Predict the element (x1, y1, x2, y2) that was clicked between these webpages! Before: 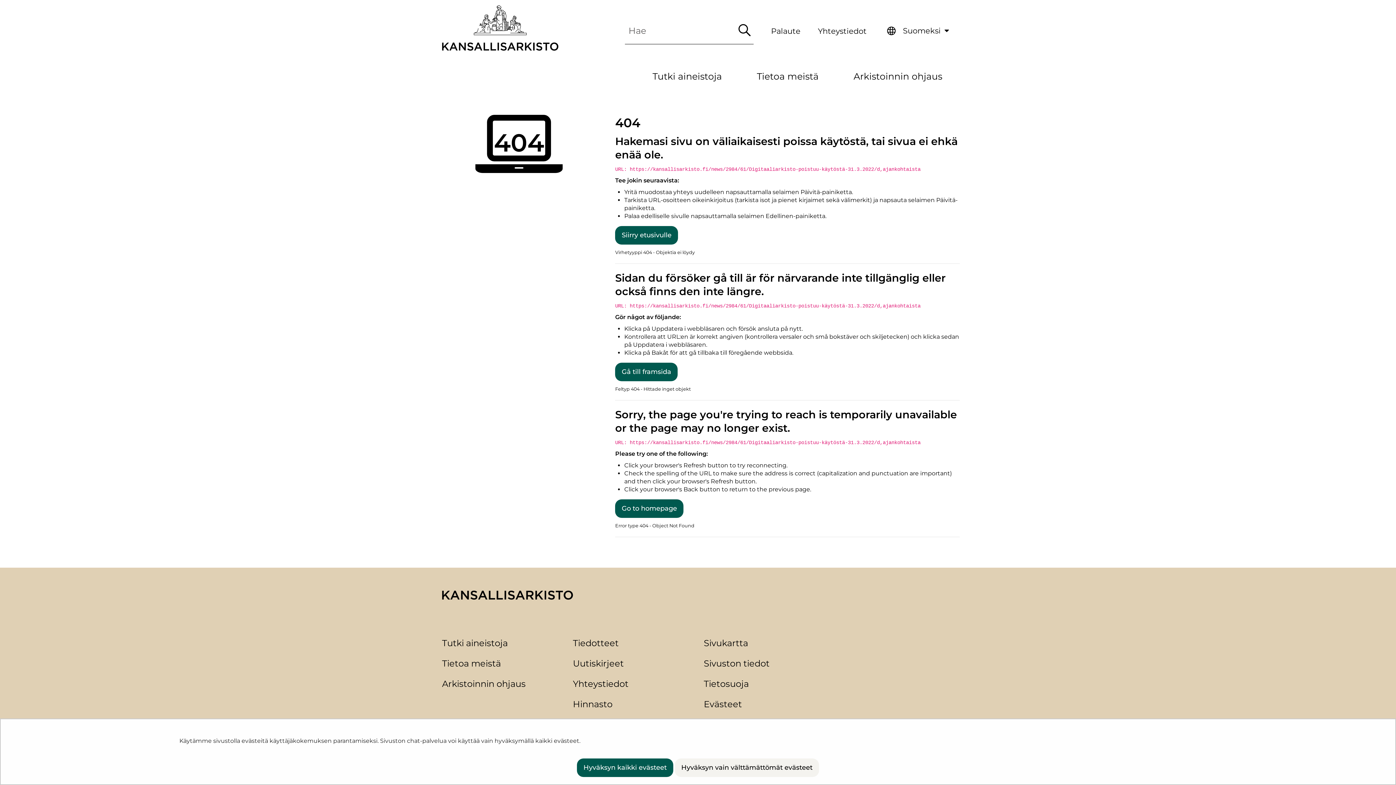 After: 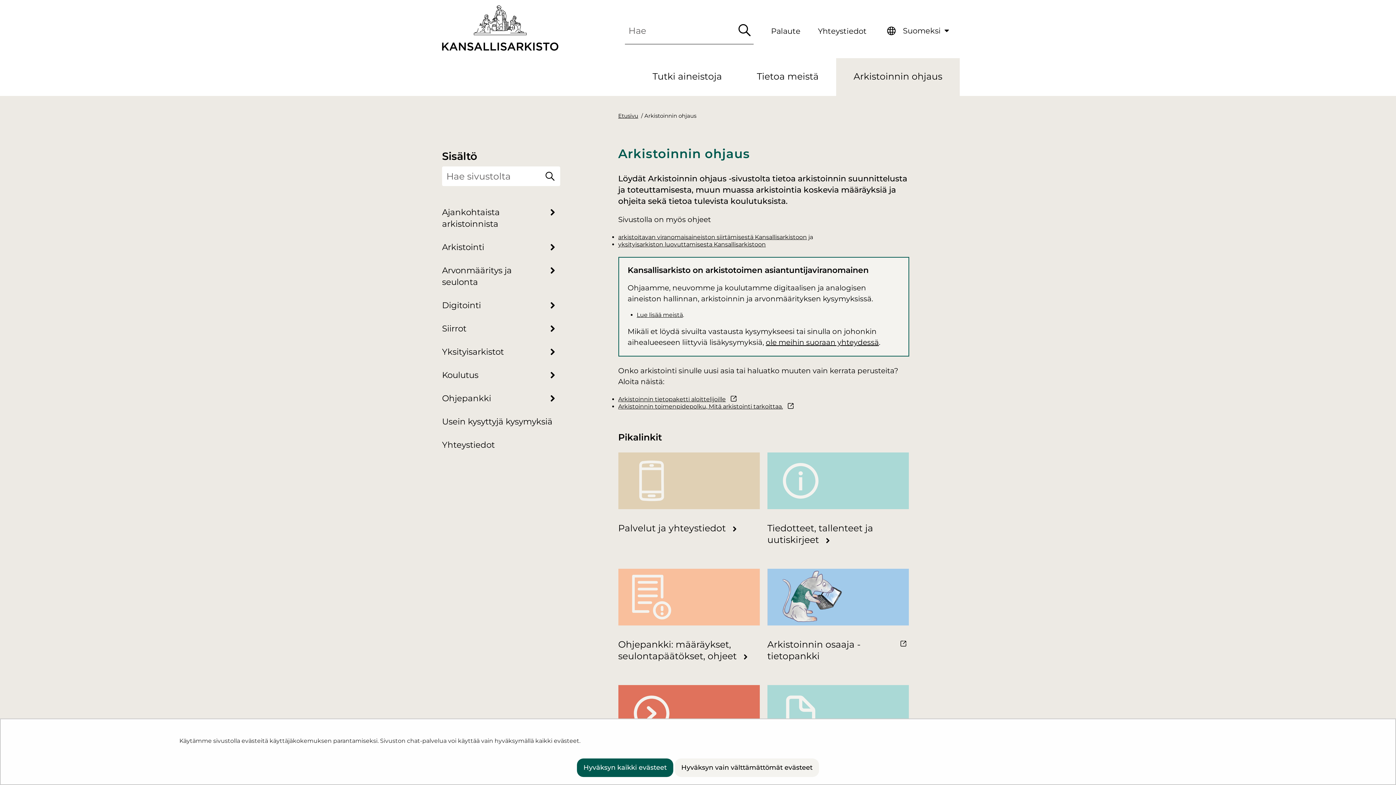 Action: bbox: (836, 58, 960, 96) label: Arkistoinnin ohjaus